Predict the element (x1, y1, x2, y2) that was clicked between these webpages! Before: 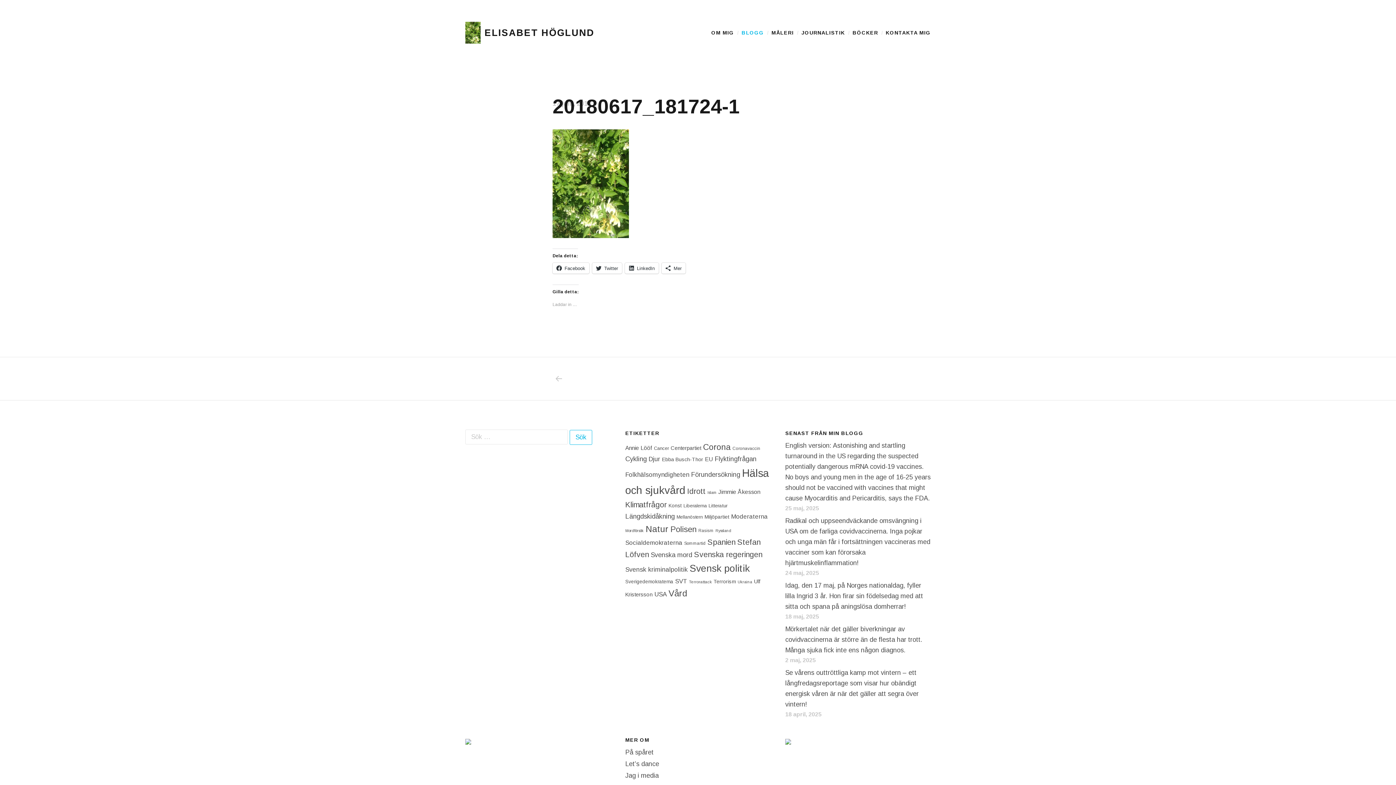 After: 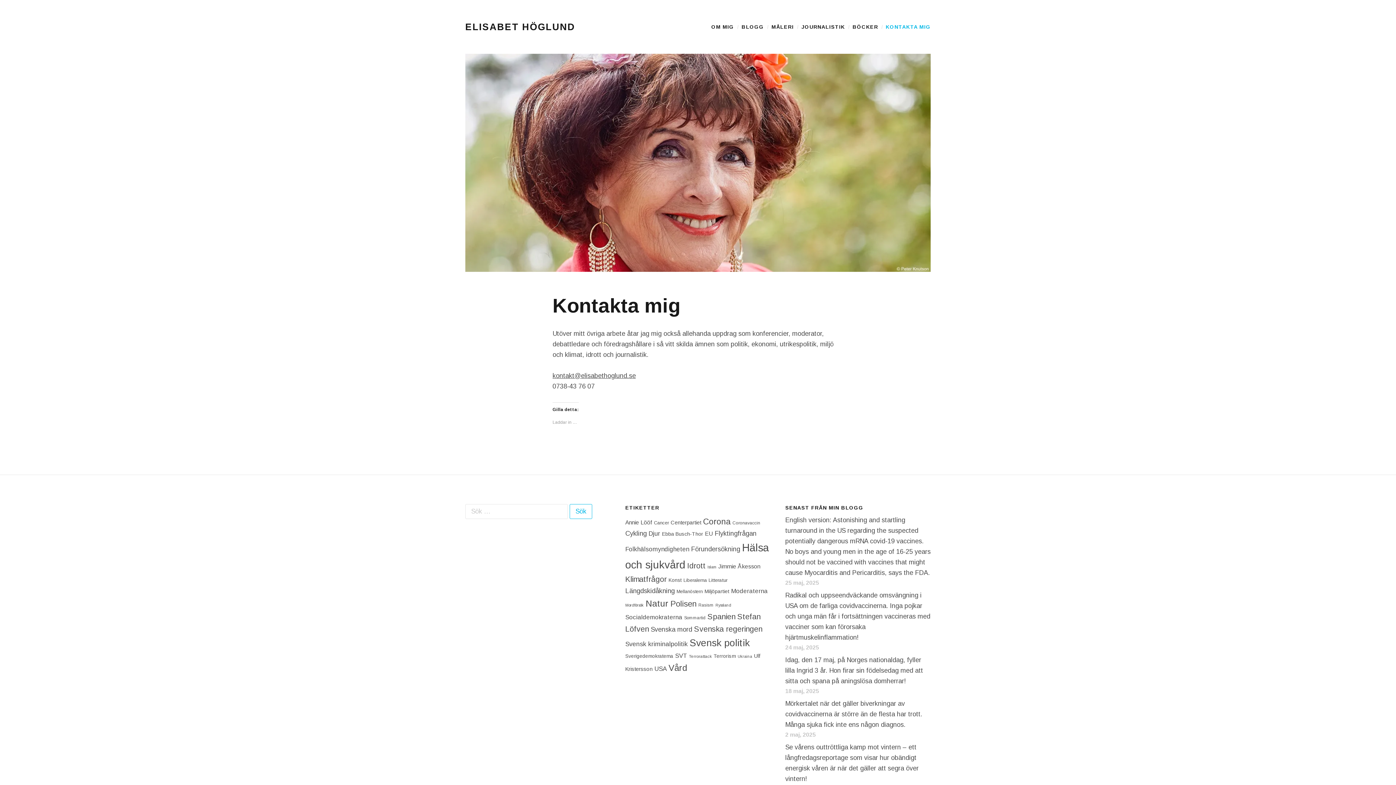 Action: bbox: (885, 29, 930, 35) label: KONTAKTA MIG